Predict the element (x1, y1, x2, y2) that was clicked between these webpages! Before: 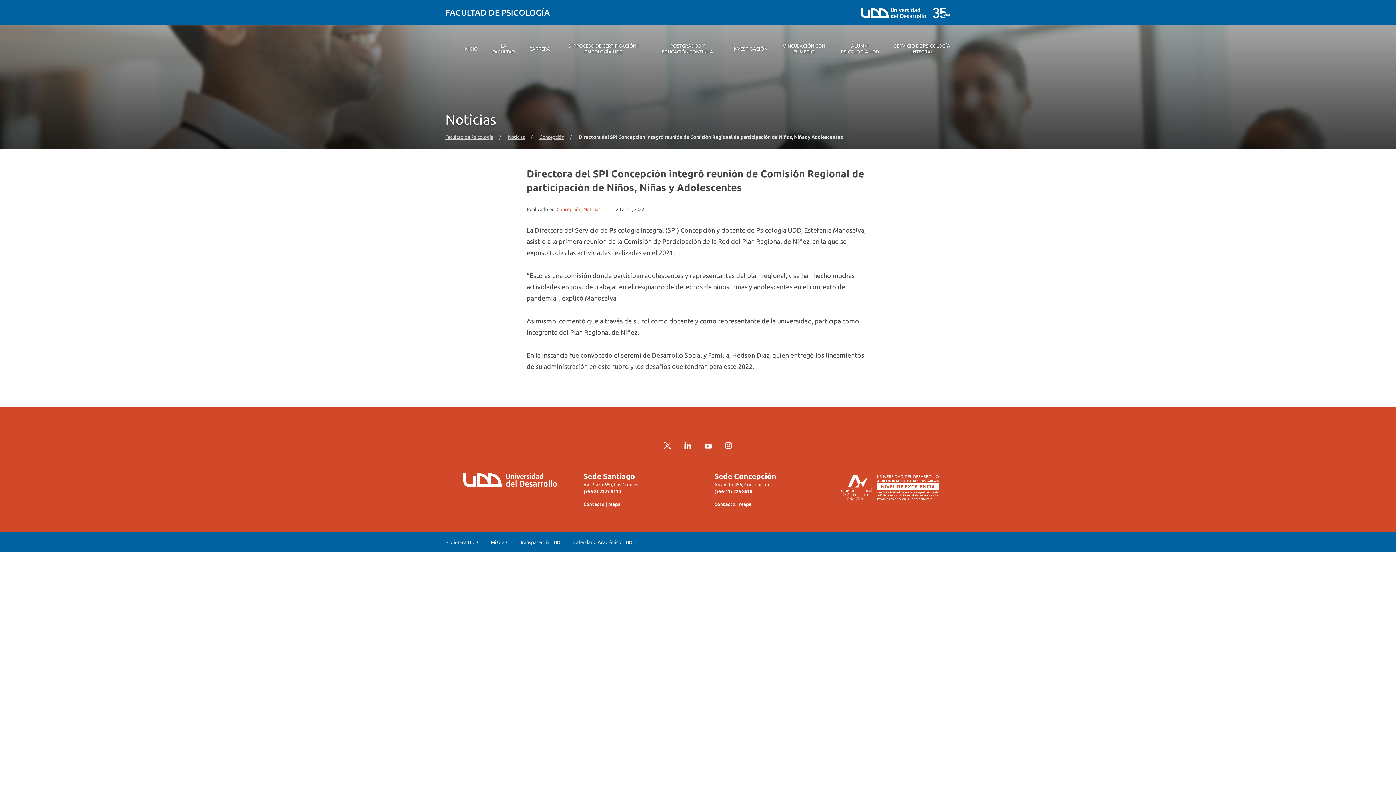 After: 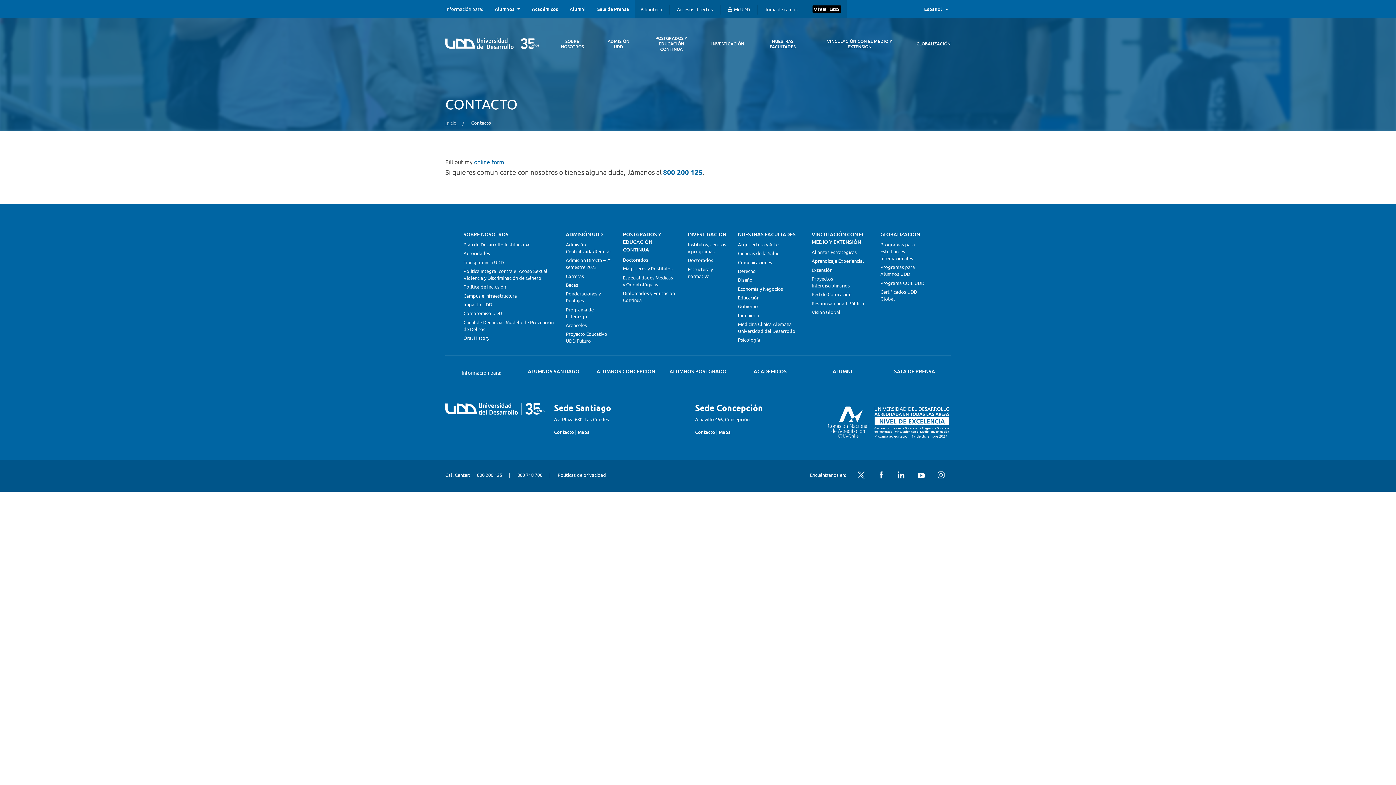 Action: label: Contacto bbox: (583, 501, 604, 506)